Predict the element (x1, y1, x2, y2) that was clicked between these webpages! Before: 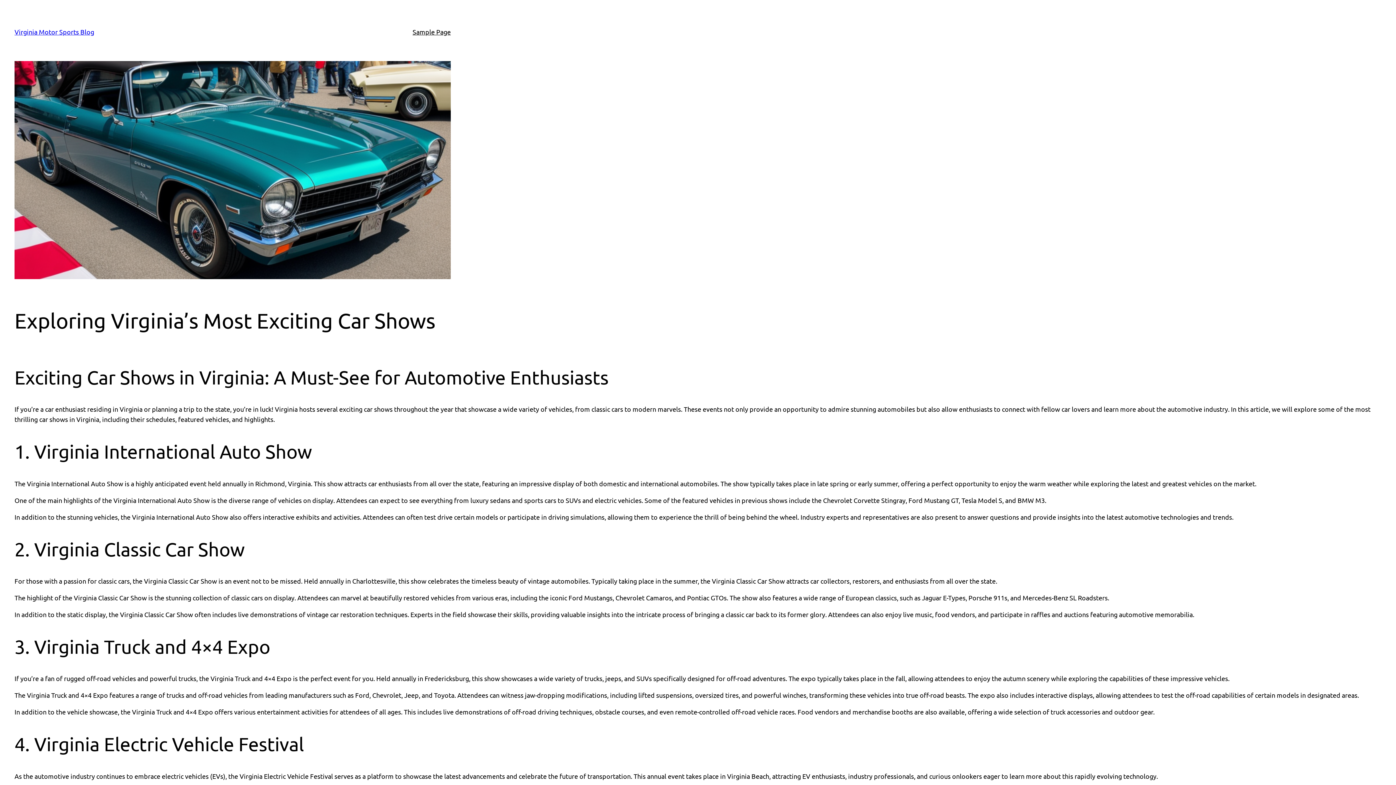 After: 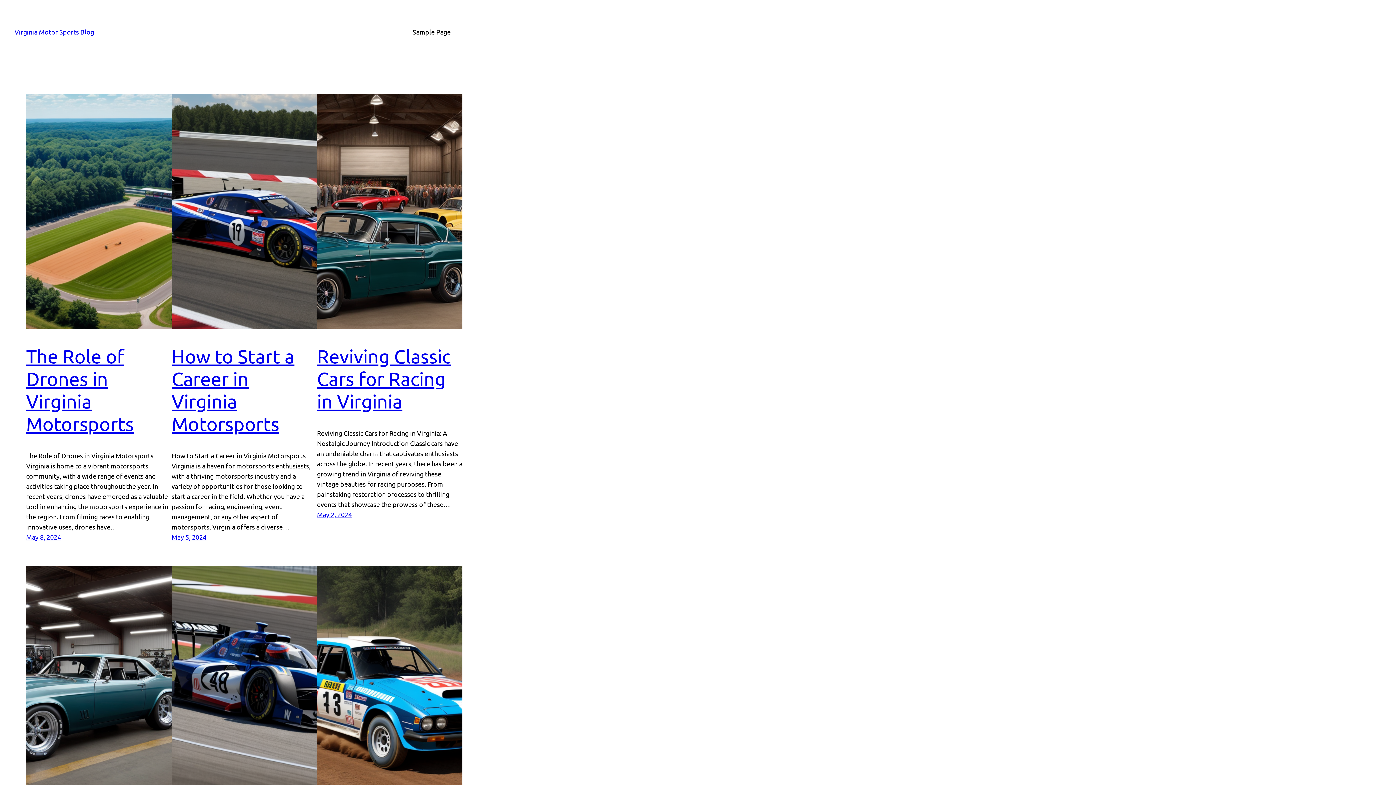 Action: bbox: (14, 28, 94, 35) label: Virginia Motor Sports Blog